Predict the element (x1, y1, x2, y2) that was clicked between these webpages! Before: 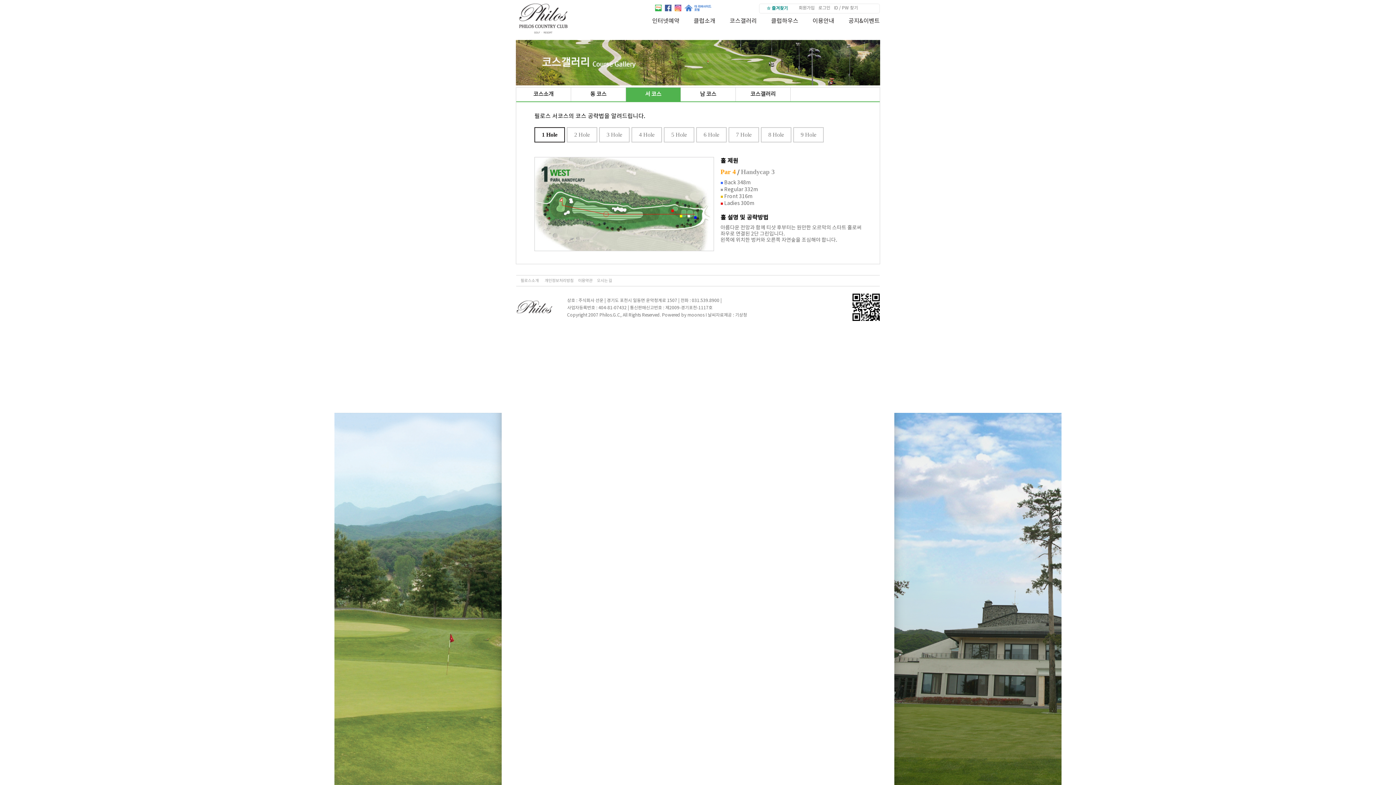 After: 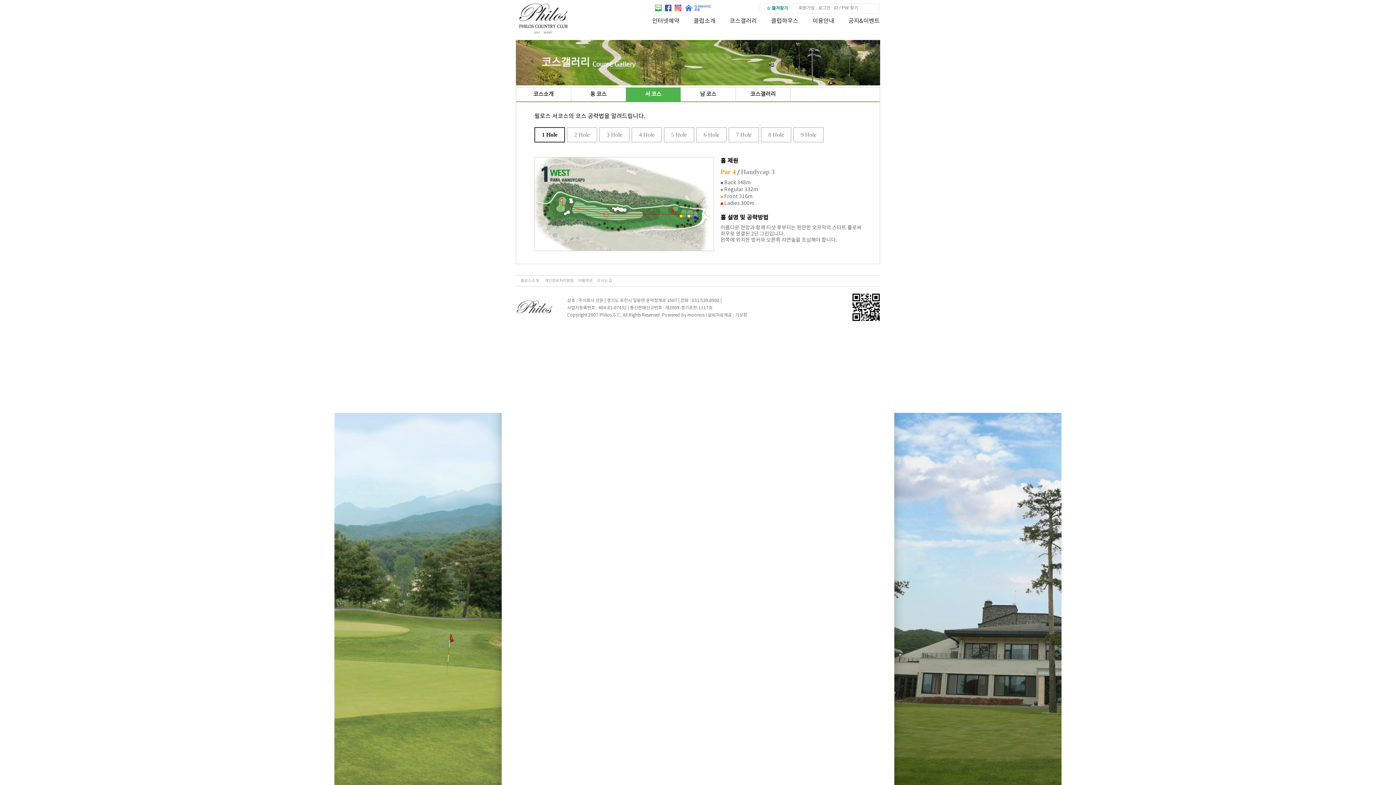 Action: bbox: (665, 6, 671, 12)